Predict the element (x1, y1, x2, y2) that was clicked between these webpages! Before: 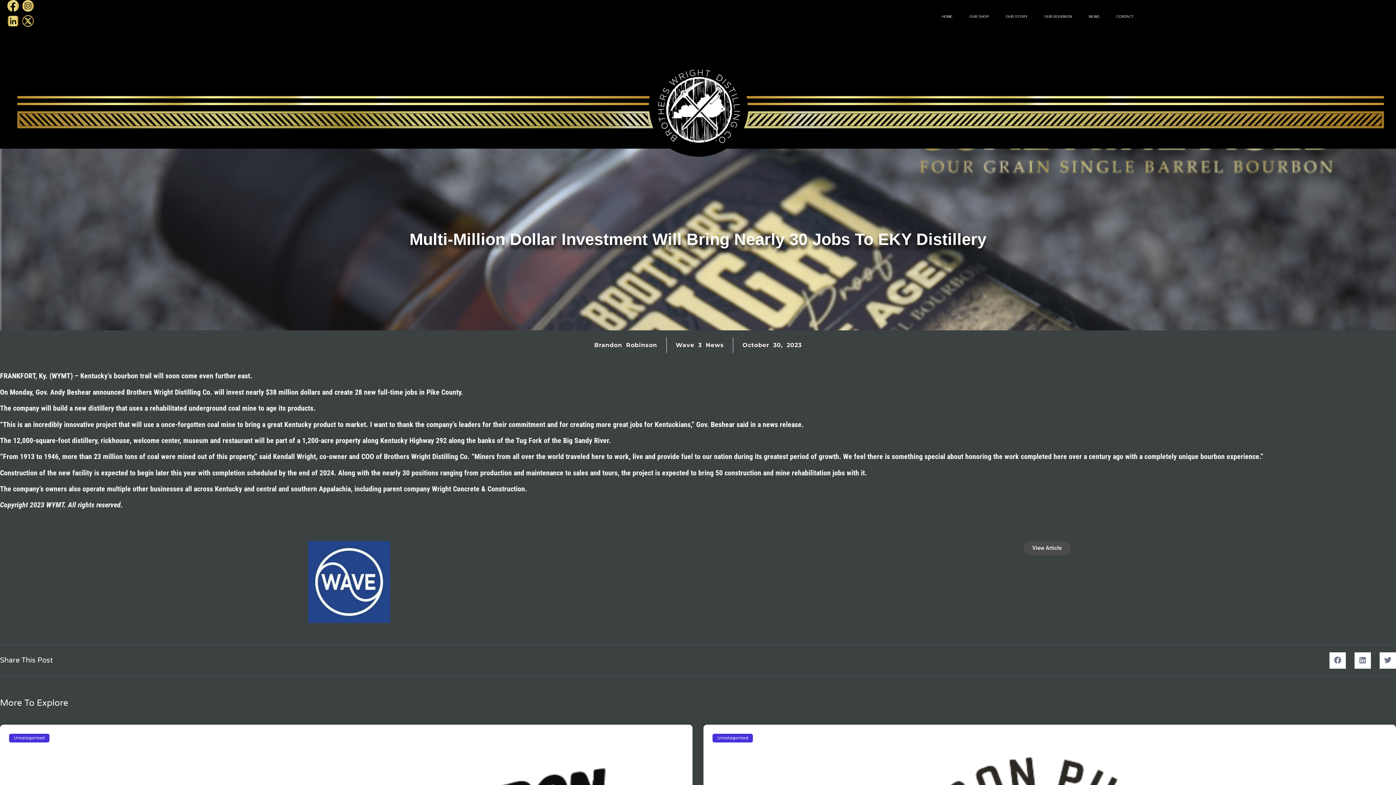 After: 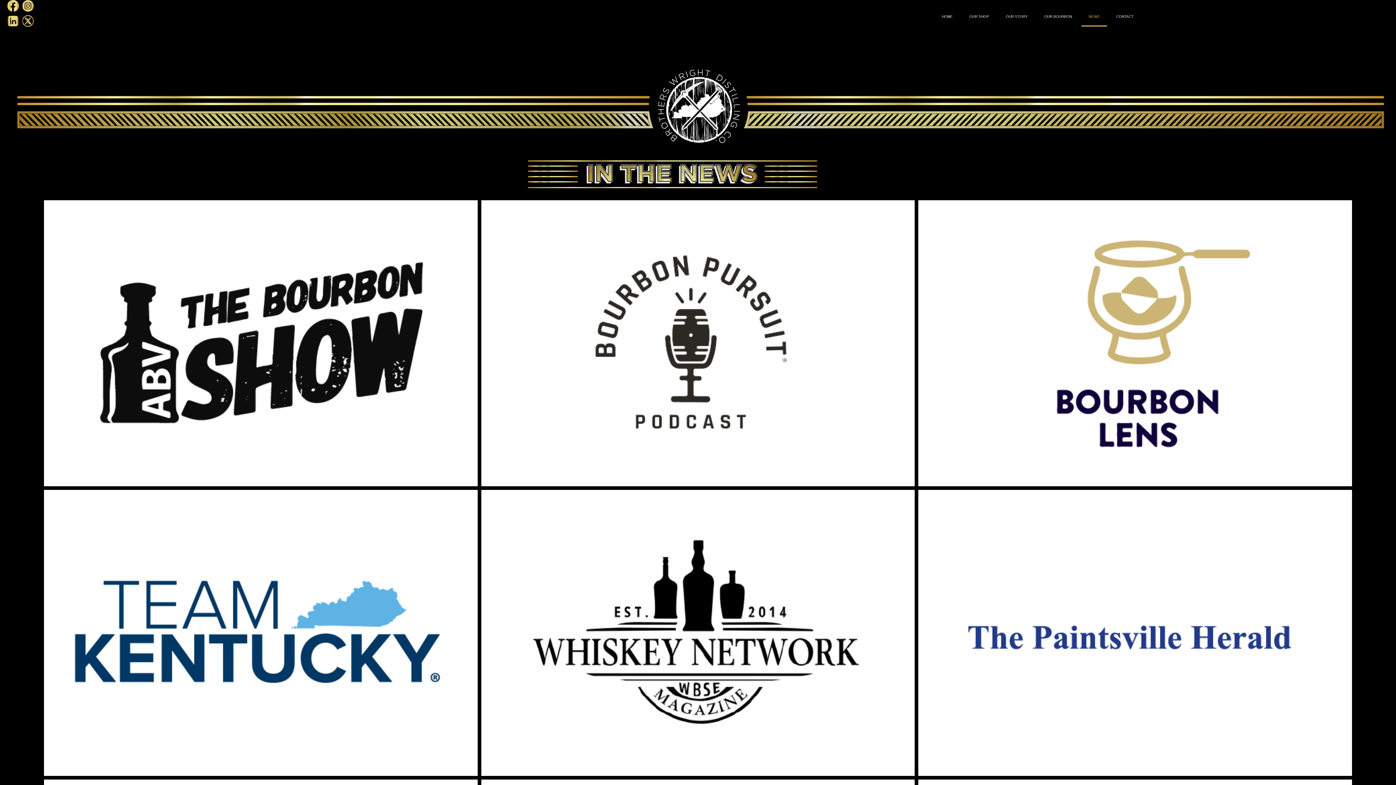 Action: bbox: (1081, 0, 1107, 26) label: NEWS